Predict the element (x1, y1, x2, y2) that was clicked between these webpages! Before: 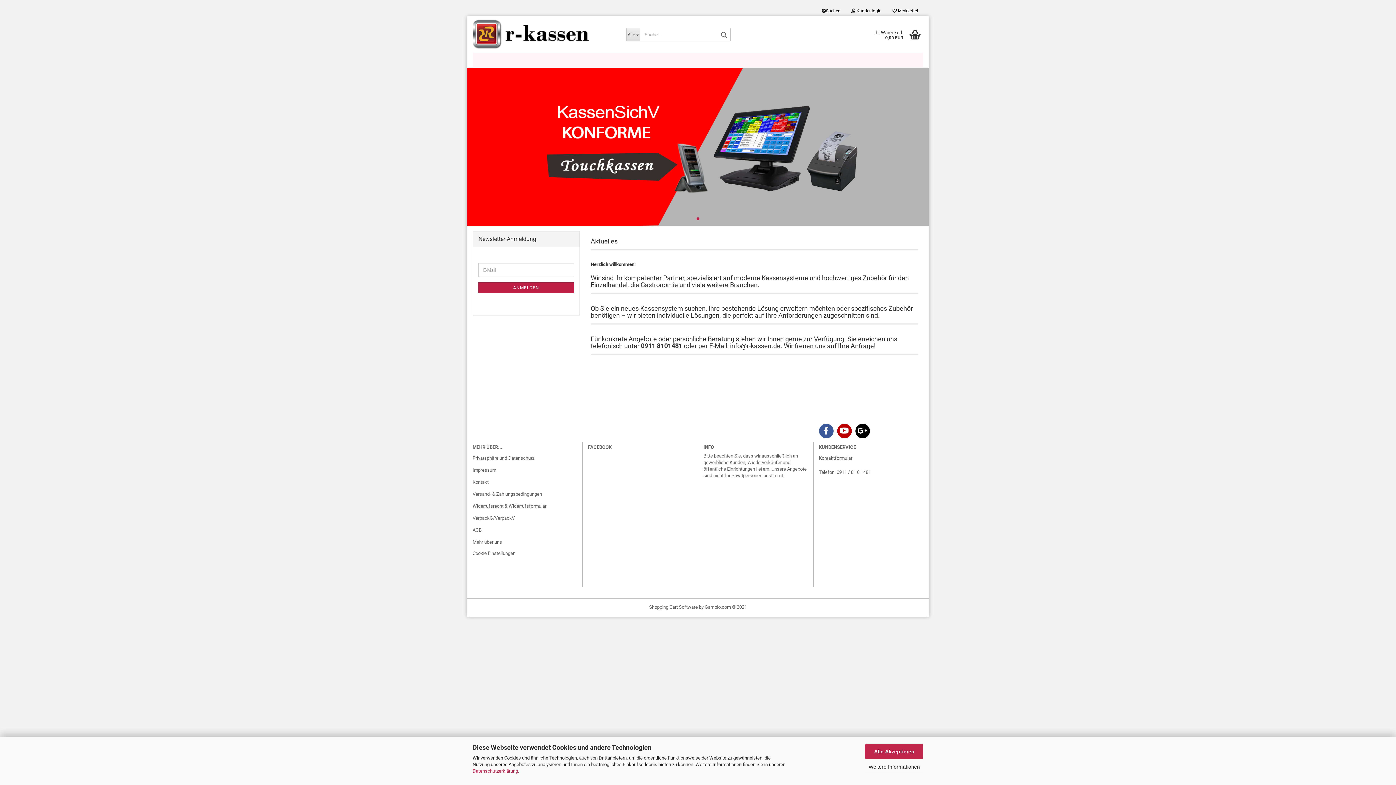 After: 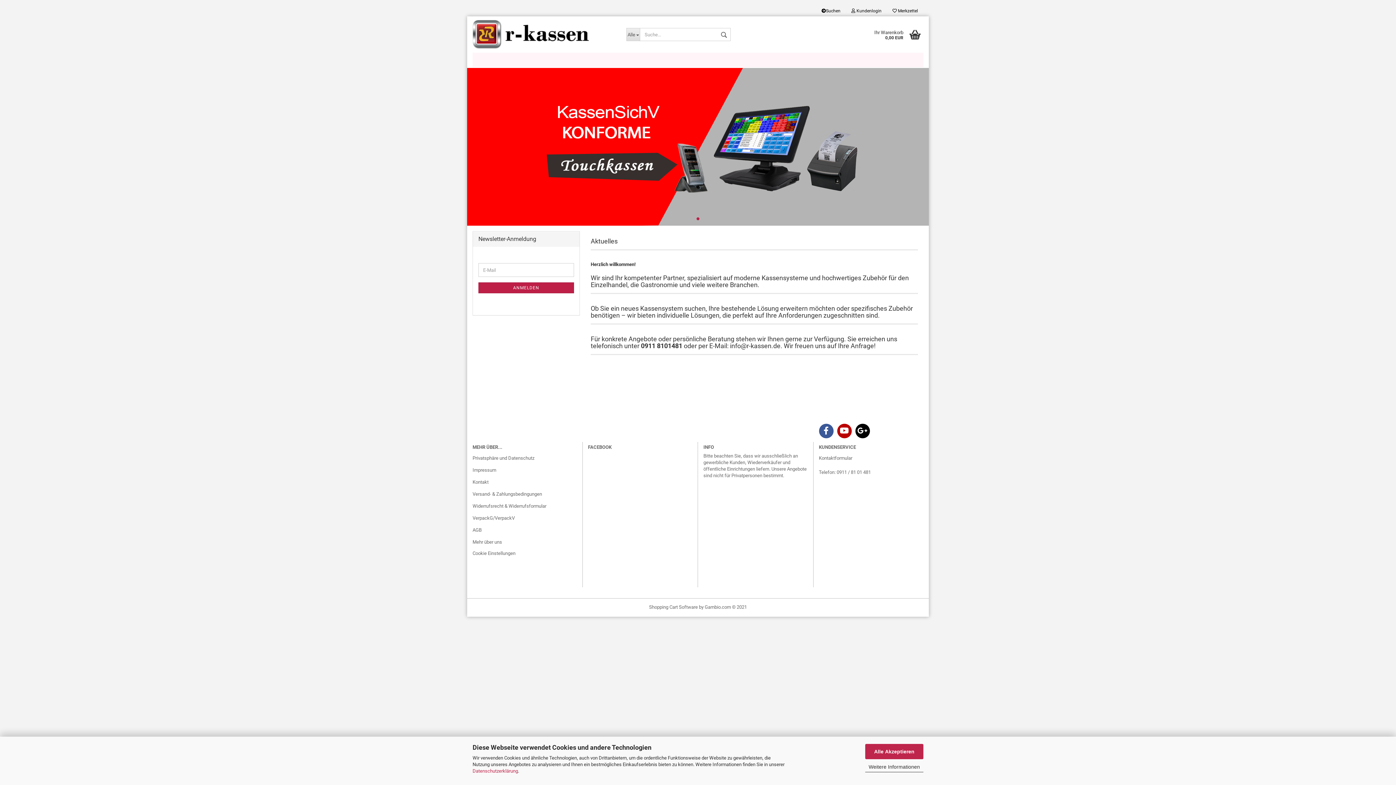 Action: bbox: (467, 68, 929, 225)